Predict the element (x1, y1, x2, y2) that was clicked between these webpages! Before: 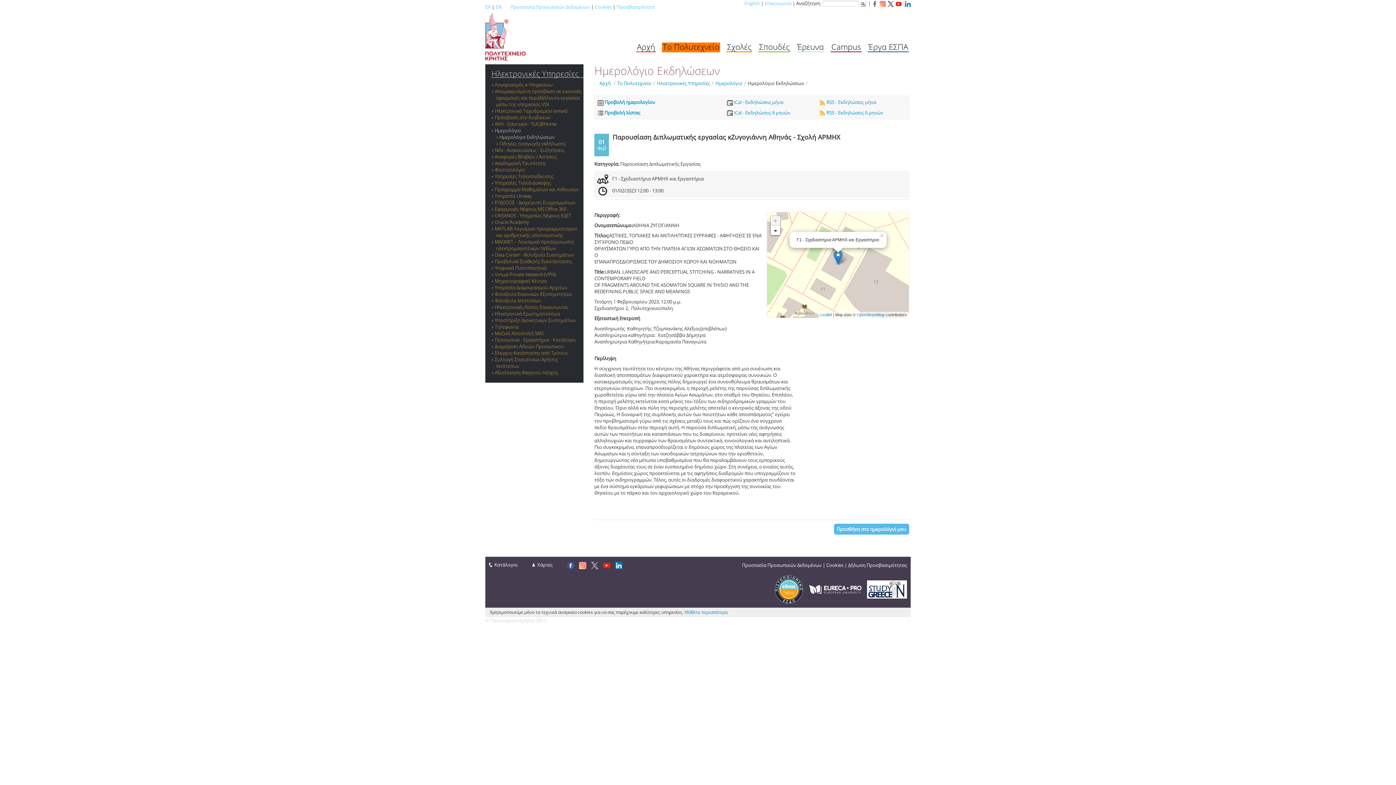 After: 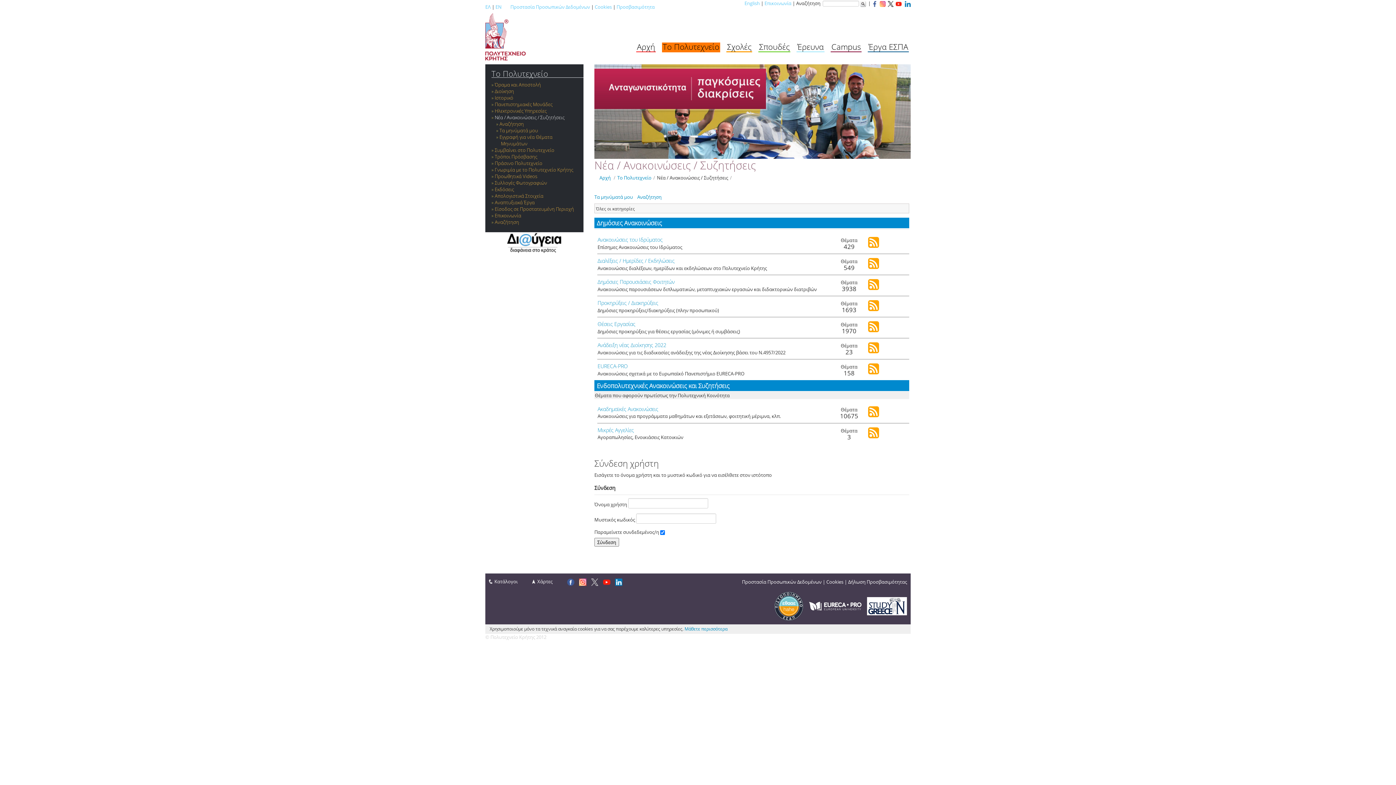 Action: label: Νέα - Ανακοινώσεις - Συζητήσεις bbox: (494, 146, 564, 153)